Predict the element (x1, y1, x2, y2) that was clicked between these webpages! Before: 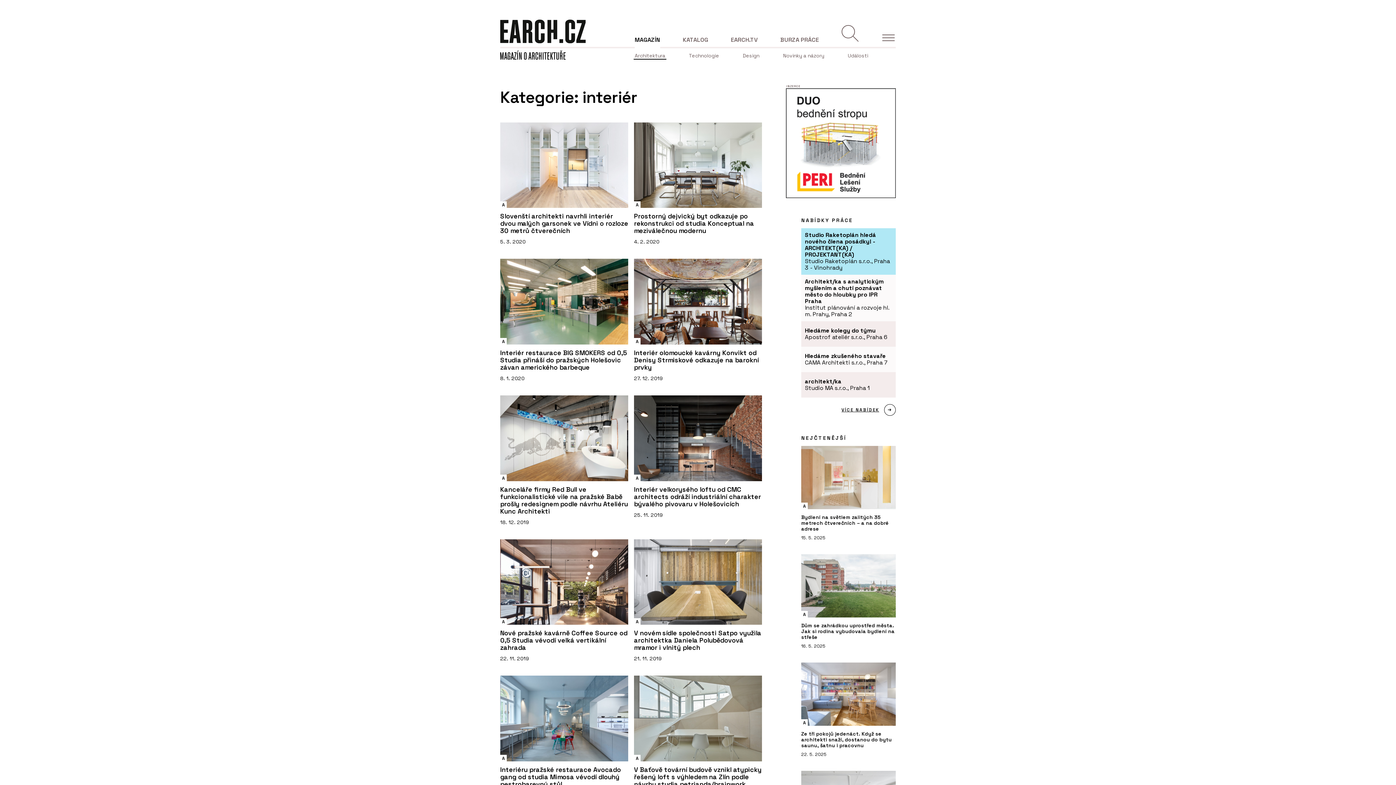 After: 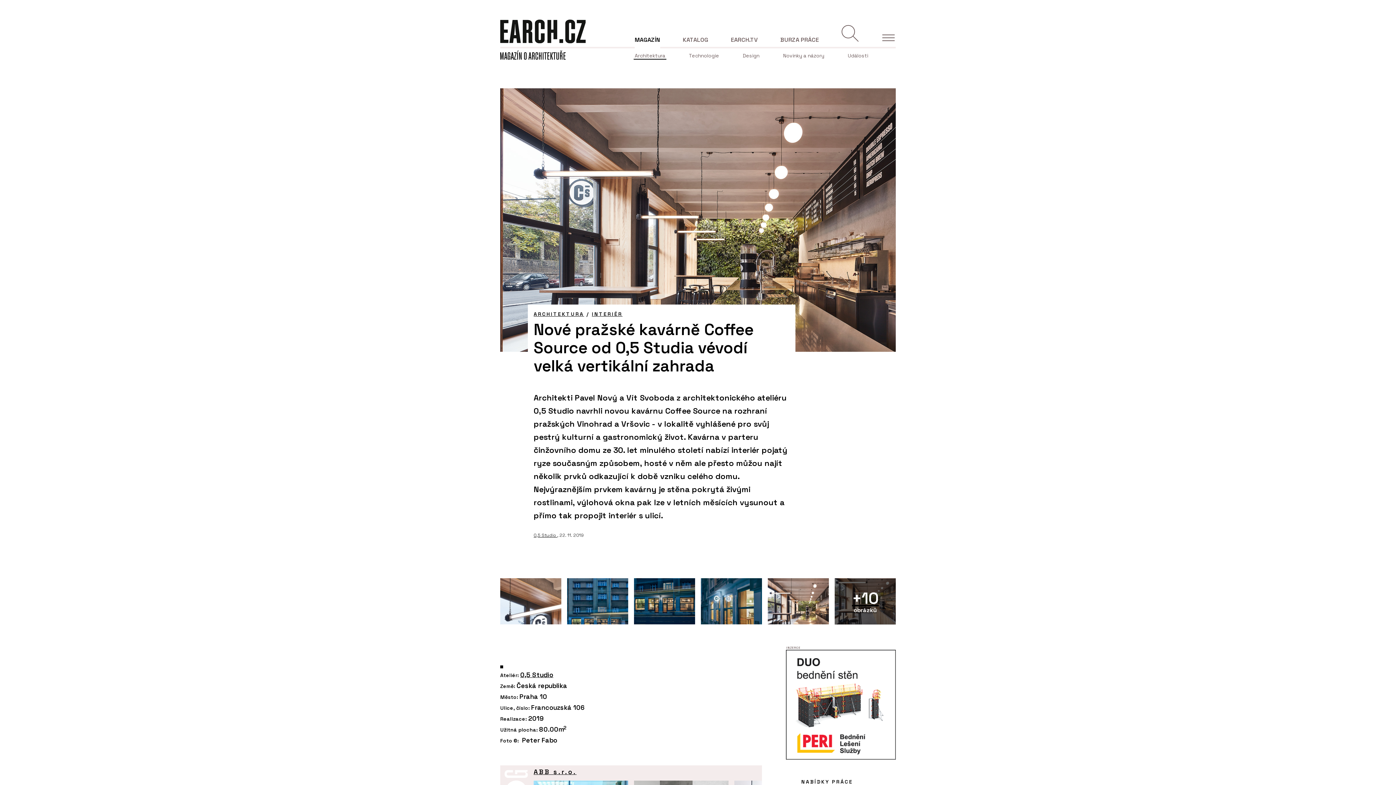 Action: bbox: (500, 539, 628, 663) label: A
ARCHITEKTURA
Nové pražské kavárně Coffee Source od 0,5 Studia vévodí velká vertikální zahrada
22. 11. 2019